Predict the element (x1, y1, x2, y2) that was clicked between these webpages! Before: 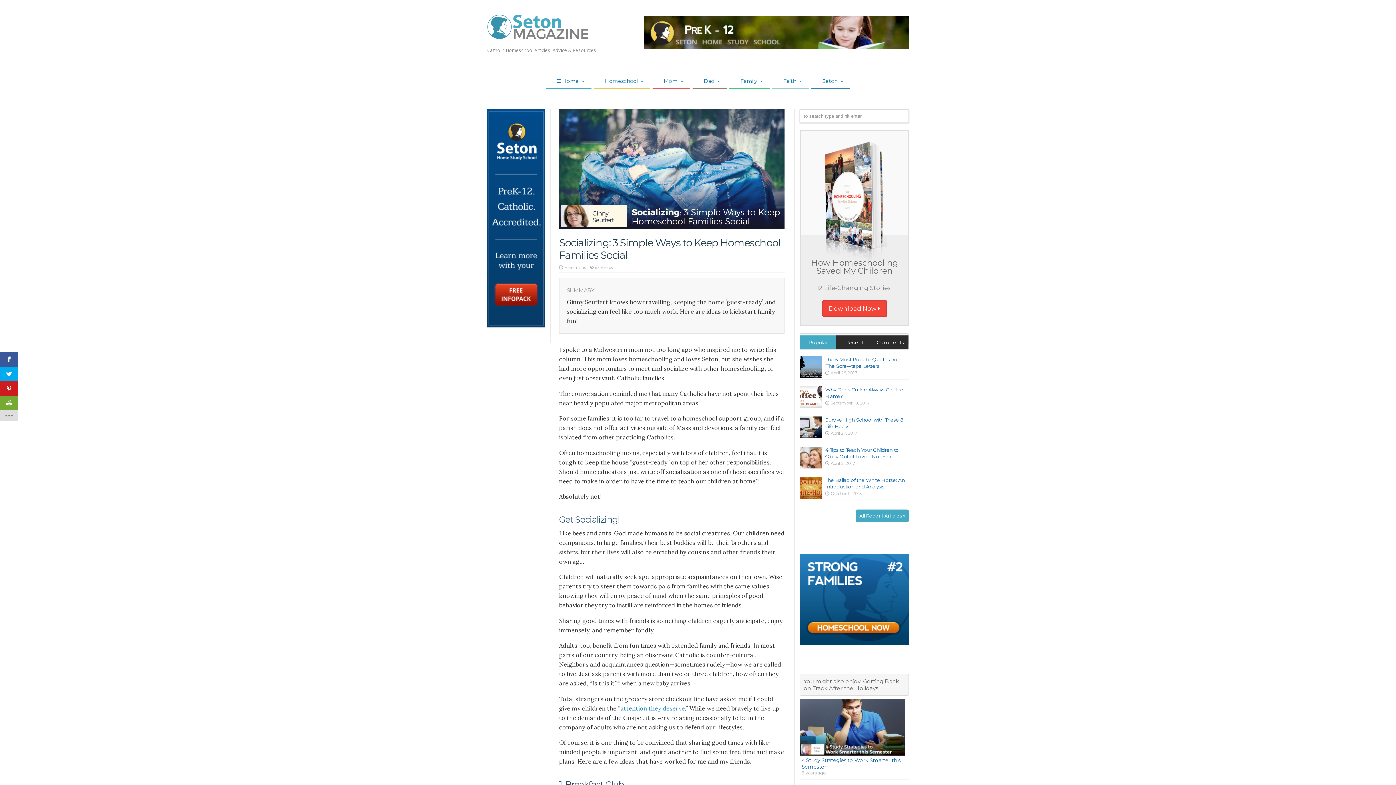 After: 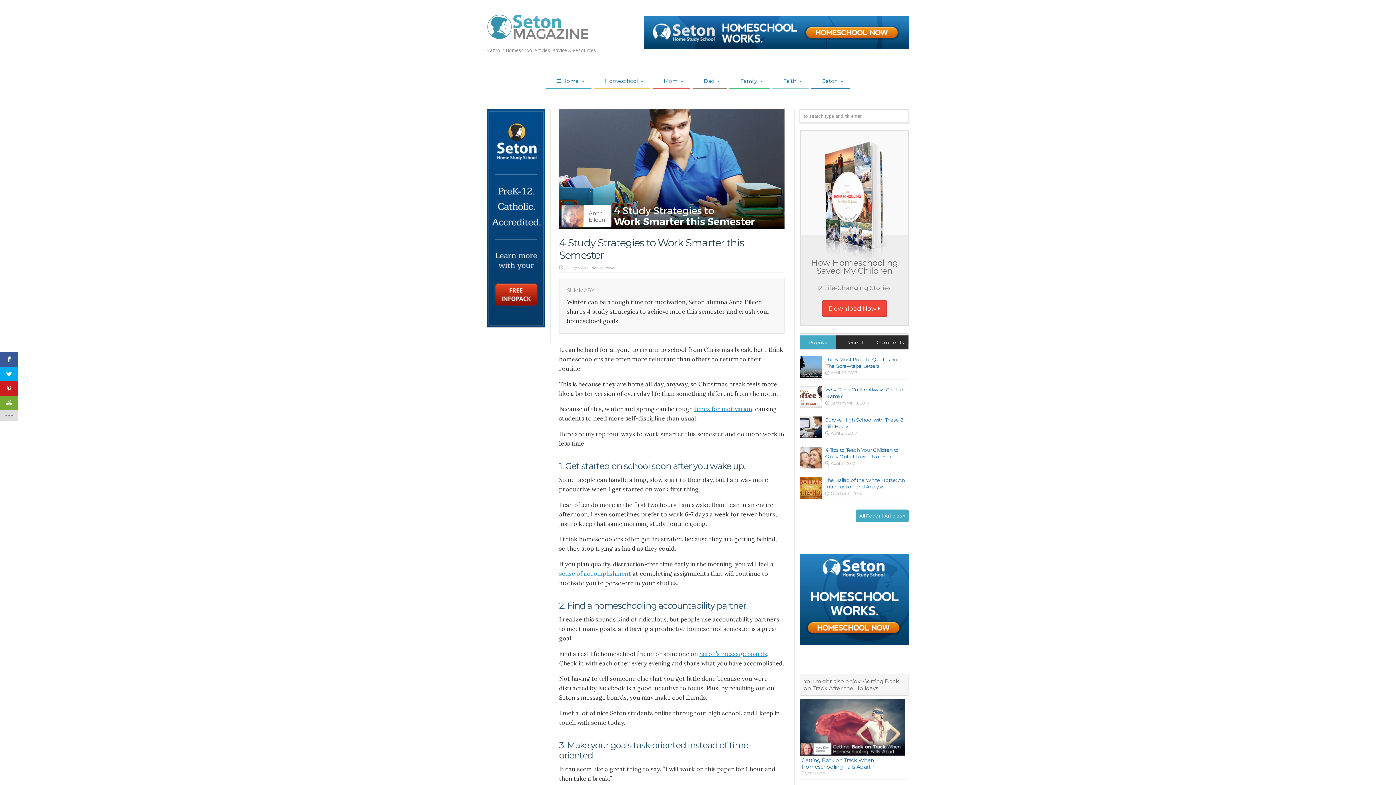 Action: bbox: (800, 699, 905, 757)